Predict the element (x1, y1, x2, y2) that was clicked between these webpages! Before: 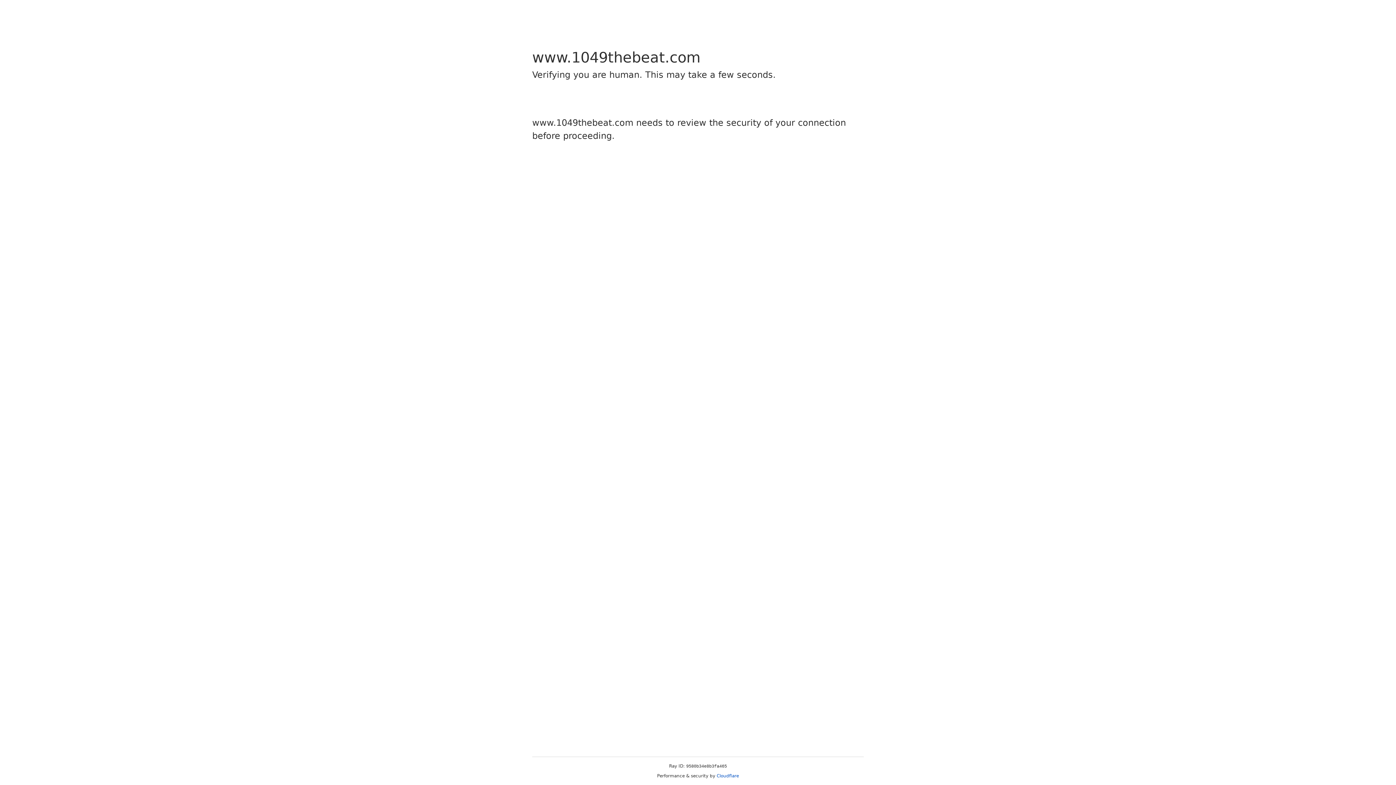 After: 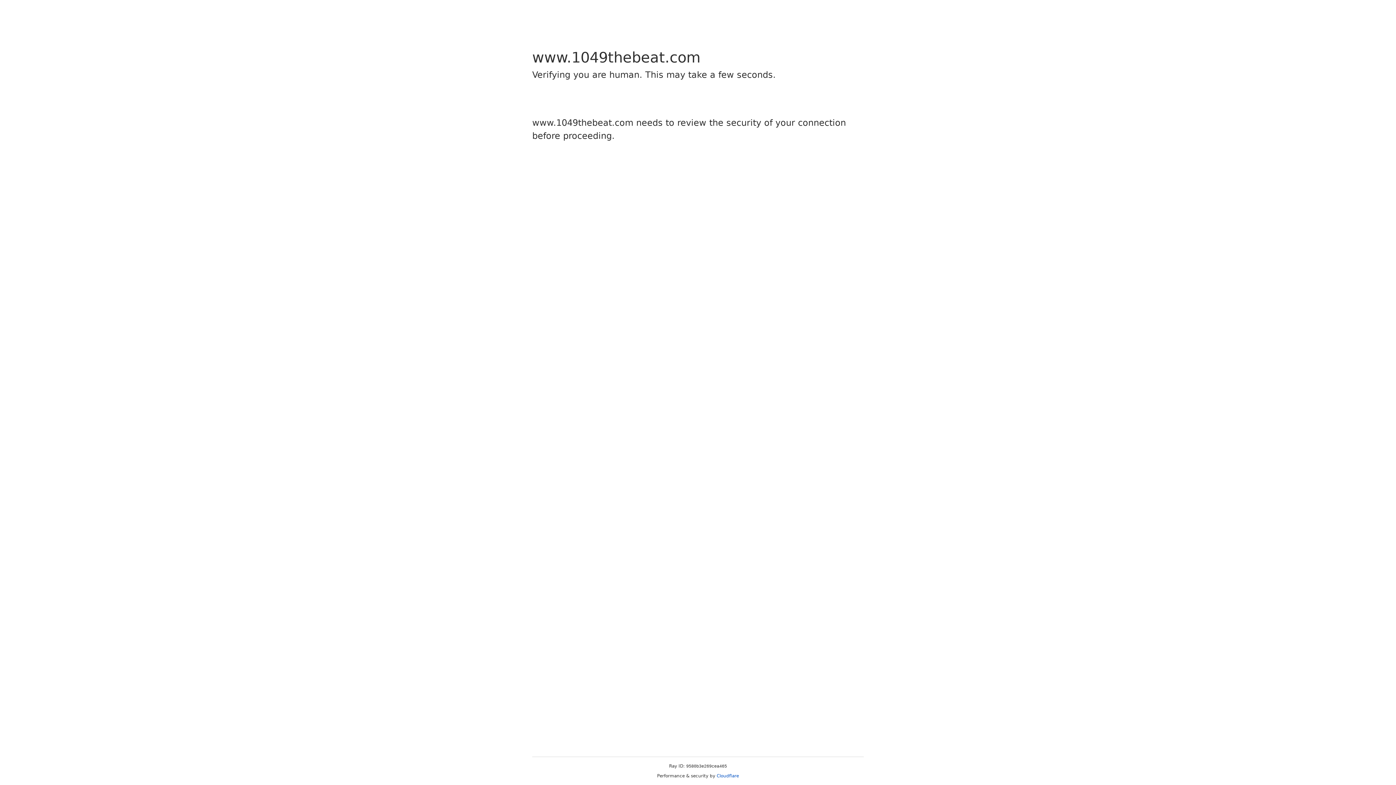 Action: label: Cloudflare bbox: (716, 773, 739, 778)